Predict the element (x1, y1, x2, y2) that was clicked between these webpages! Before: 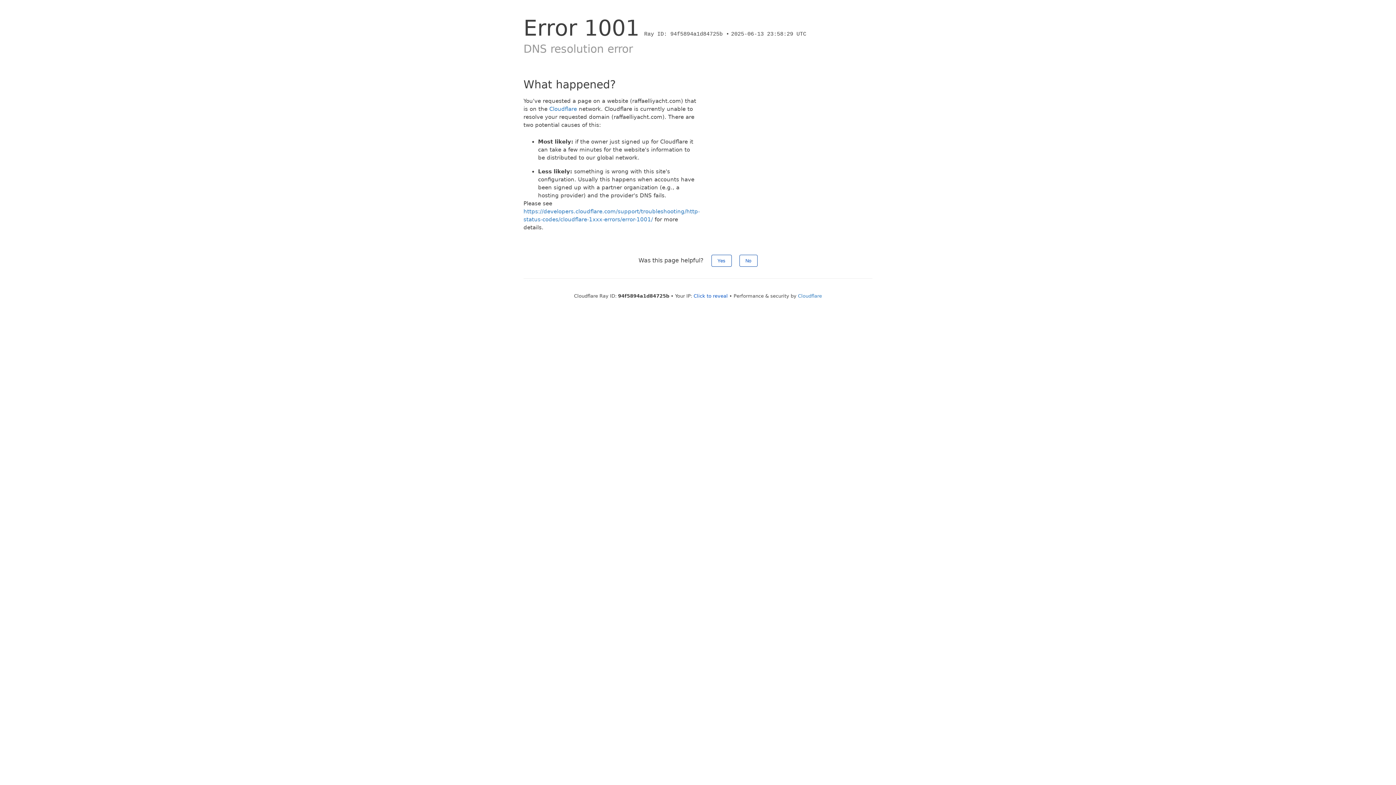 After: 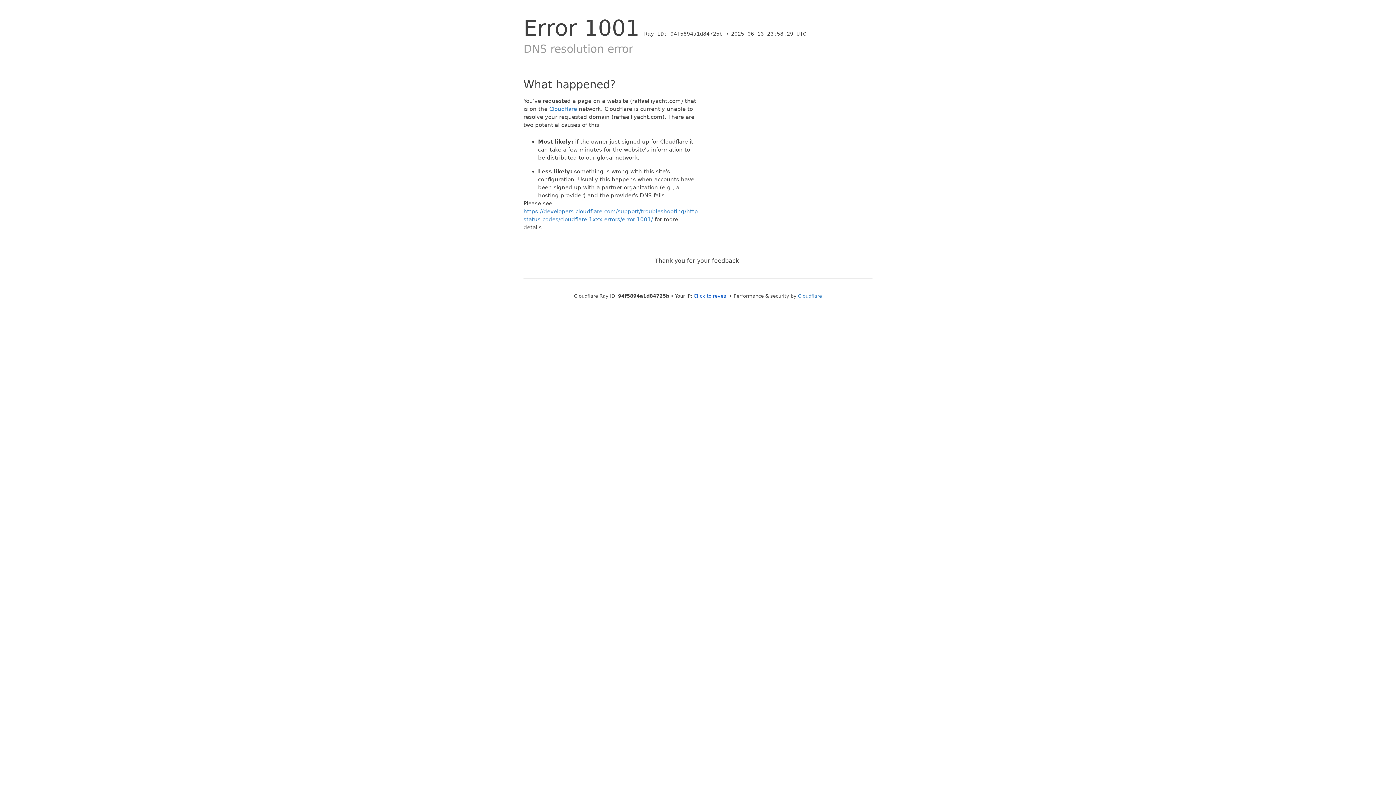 Action: bbox: (739, 254, 757, 266) label: No